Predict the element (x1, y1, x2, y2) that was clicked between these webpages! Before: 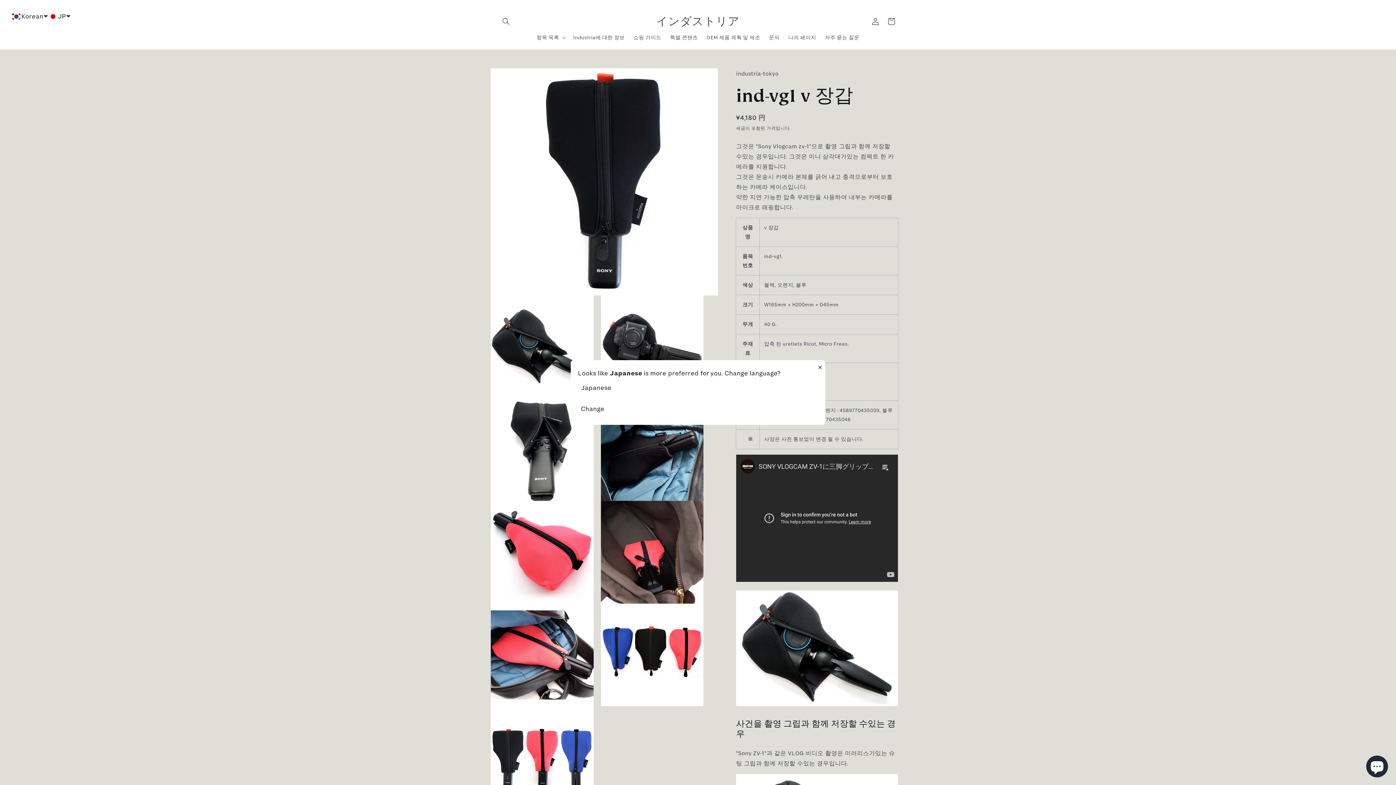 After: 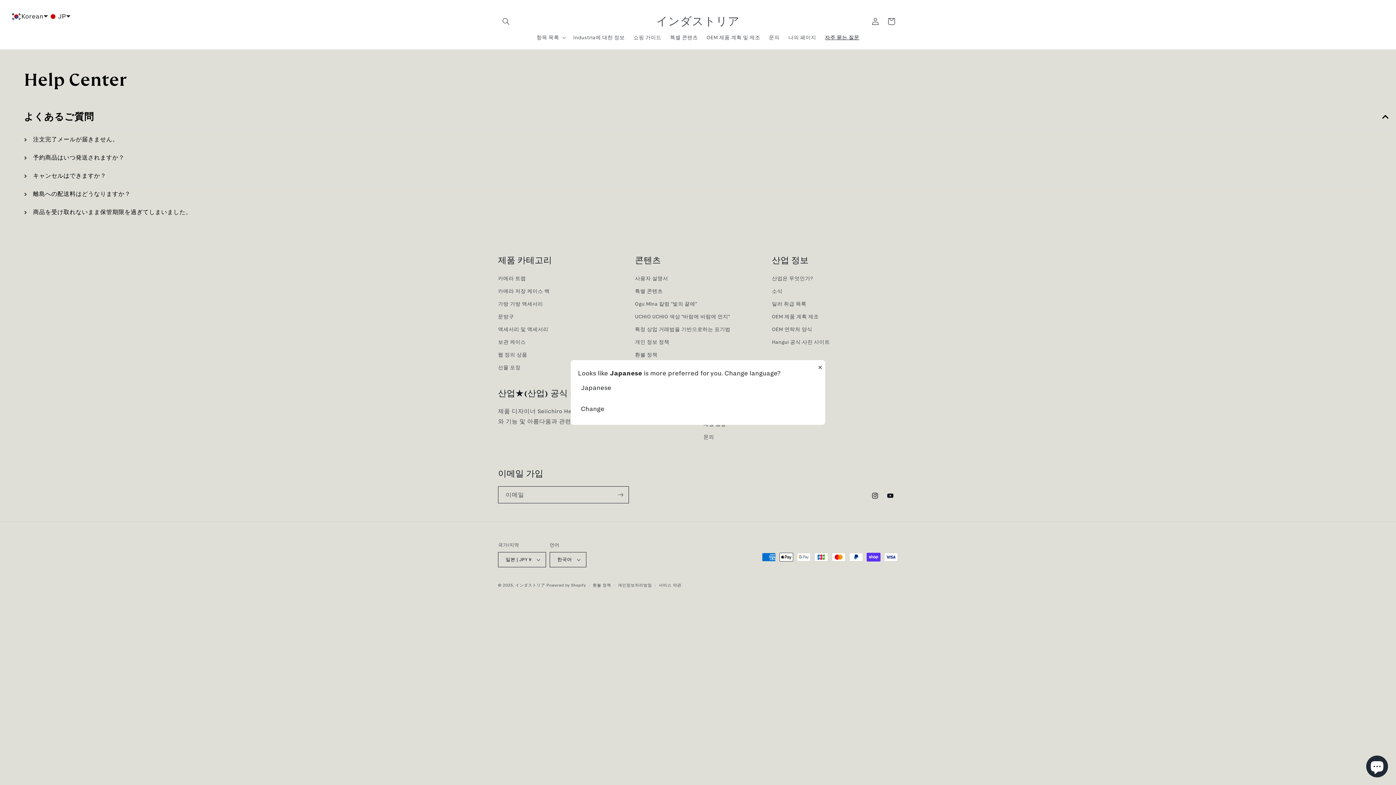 Action: label: 자주 묻는 질문 bbox: (820, 29, 863, 45)